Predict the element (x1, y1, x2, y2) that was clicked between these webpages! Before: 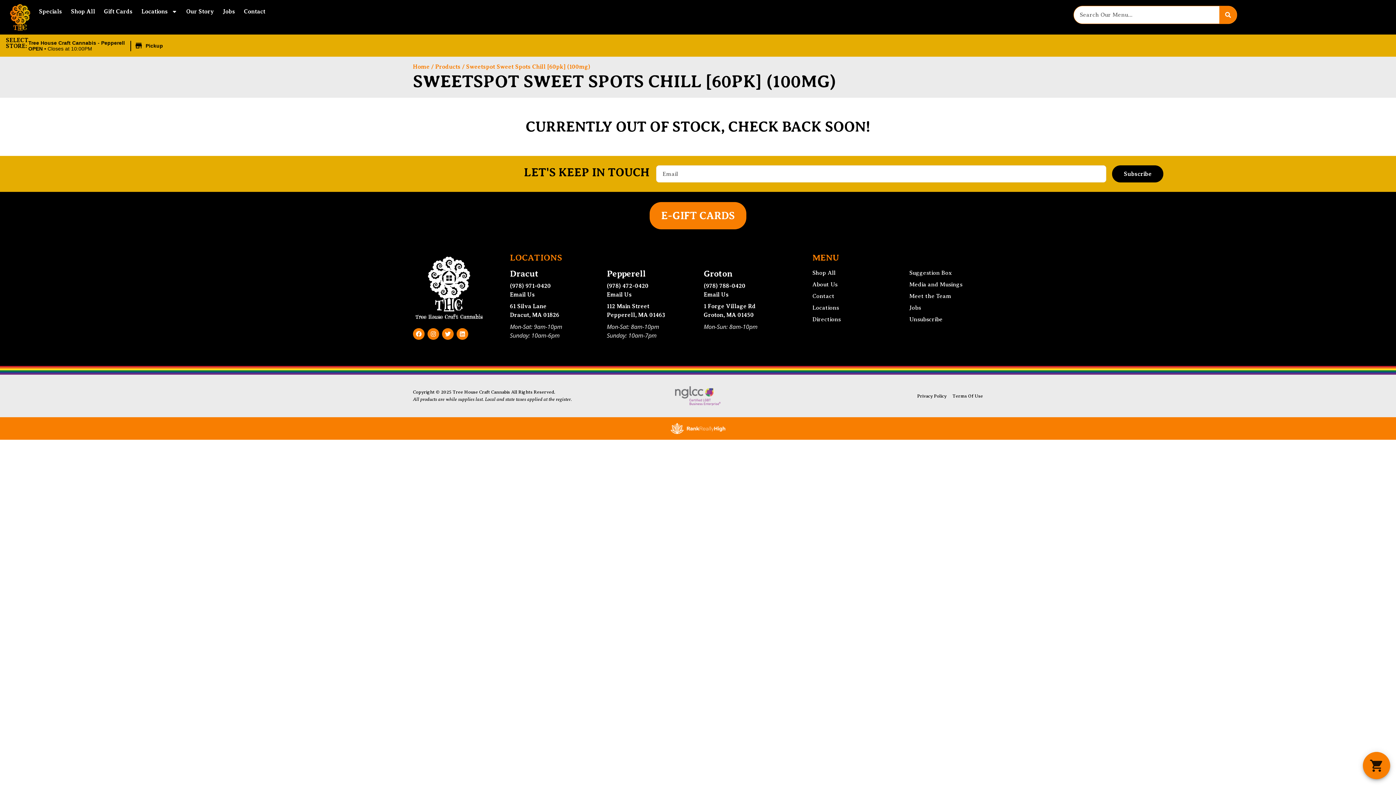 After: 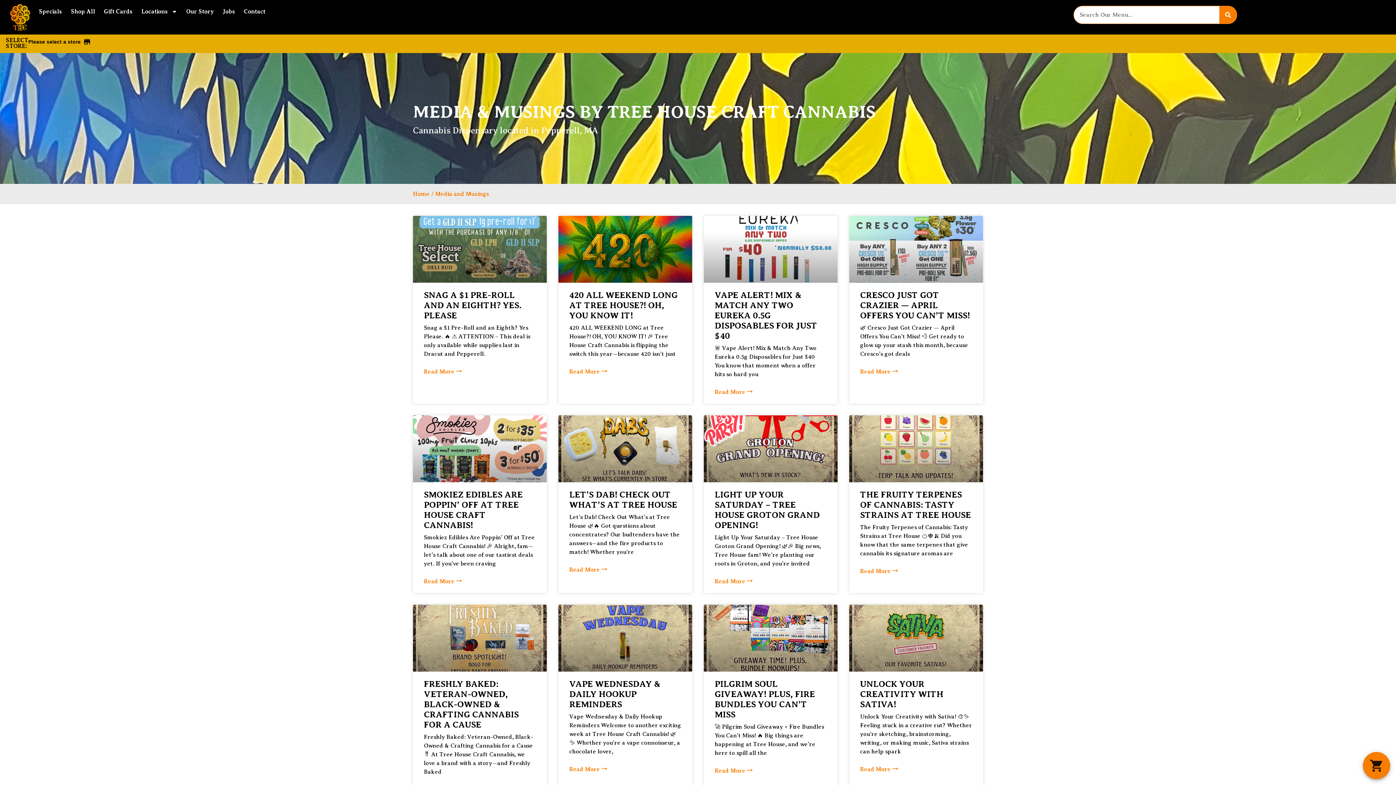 Action: bbox: (909, 220, 962, 226) label: Media and Musings